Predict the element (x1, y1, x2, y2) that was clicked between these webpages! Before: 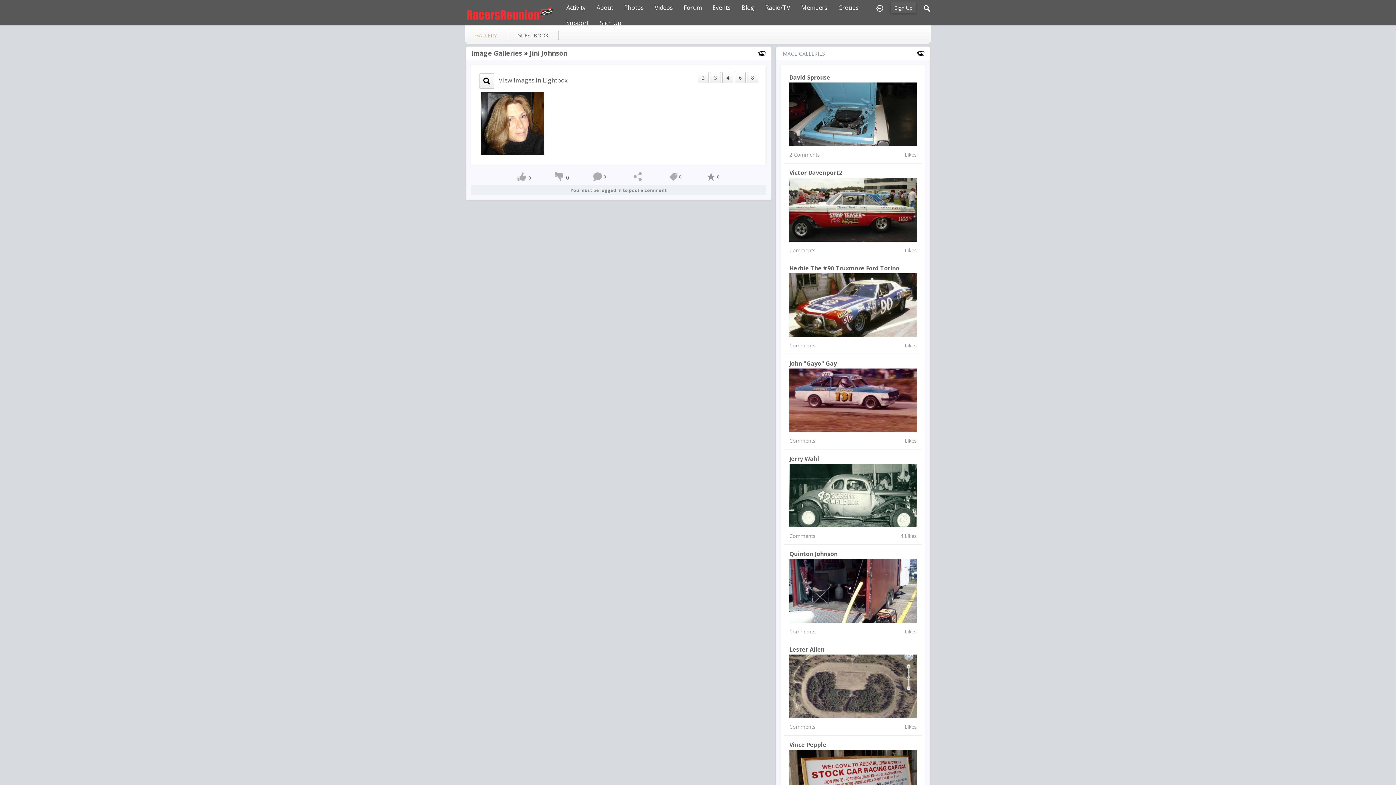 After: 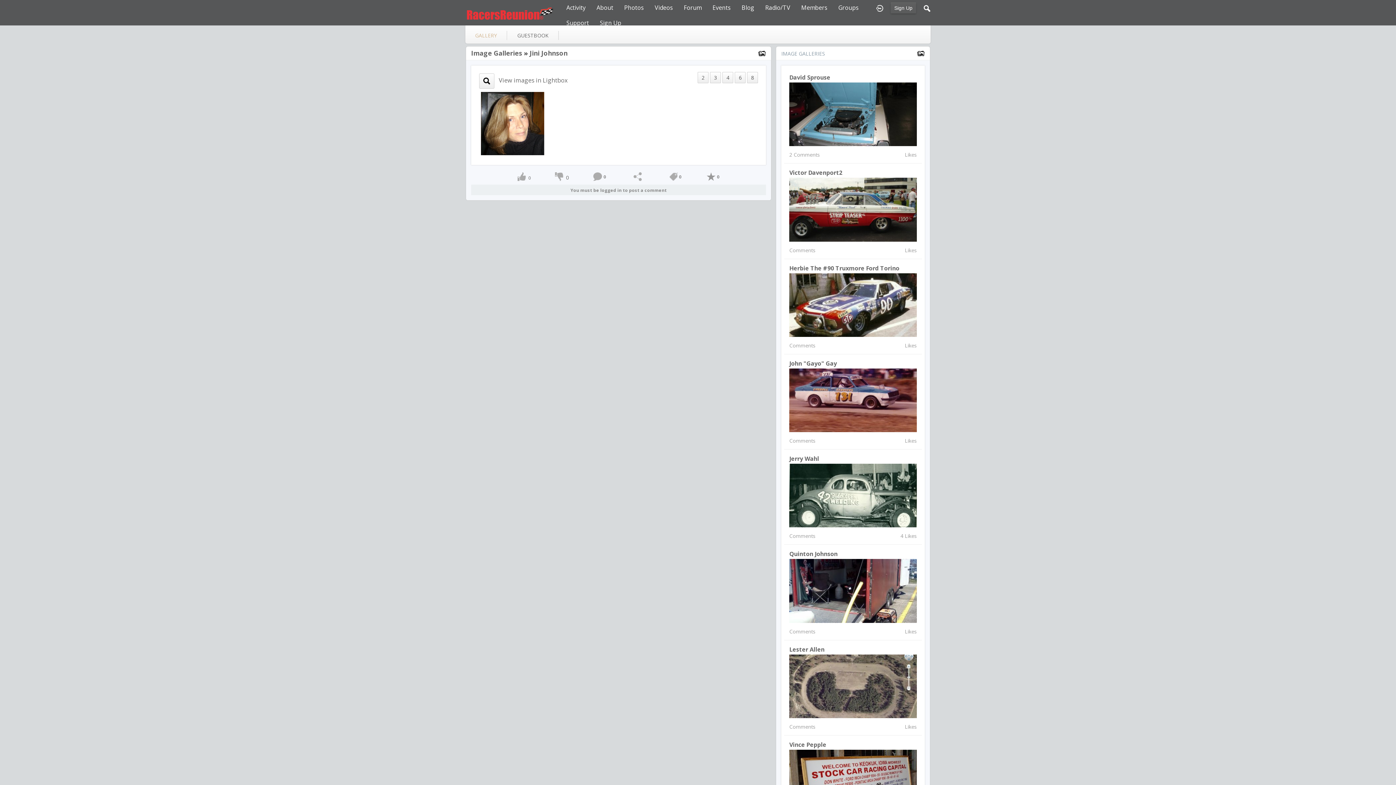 Action: label: 0 bbox: (717, 173, 719, 180)